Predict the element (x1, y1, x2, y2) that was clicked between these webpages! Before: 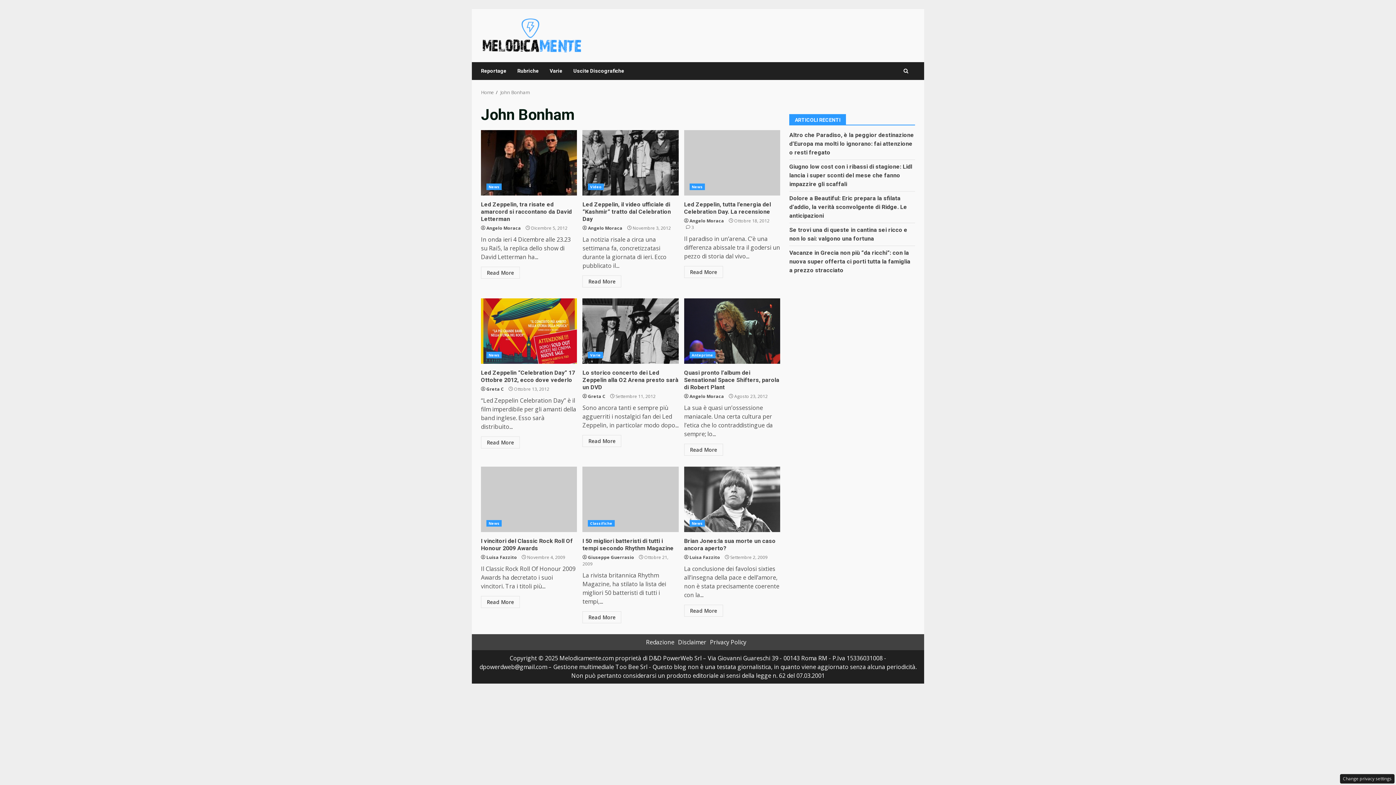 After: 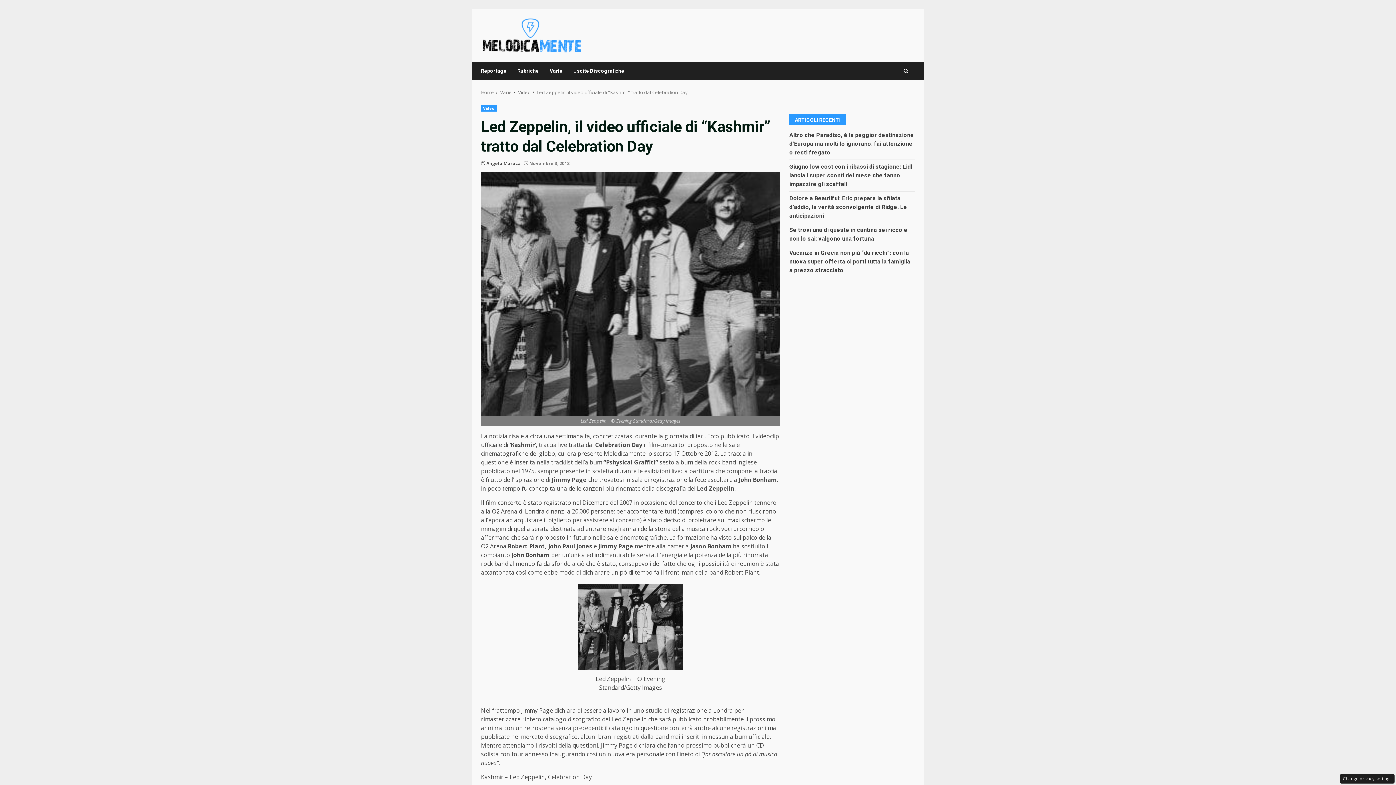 Action: bbox: (582, 130, 678, 195) label: Led Zeppelin, il video ufficiale di “Kashmir” tratto dal Celebration Day